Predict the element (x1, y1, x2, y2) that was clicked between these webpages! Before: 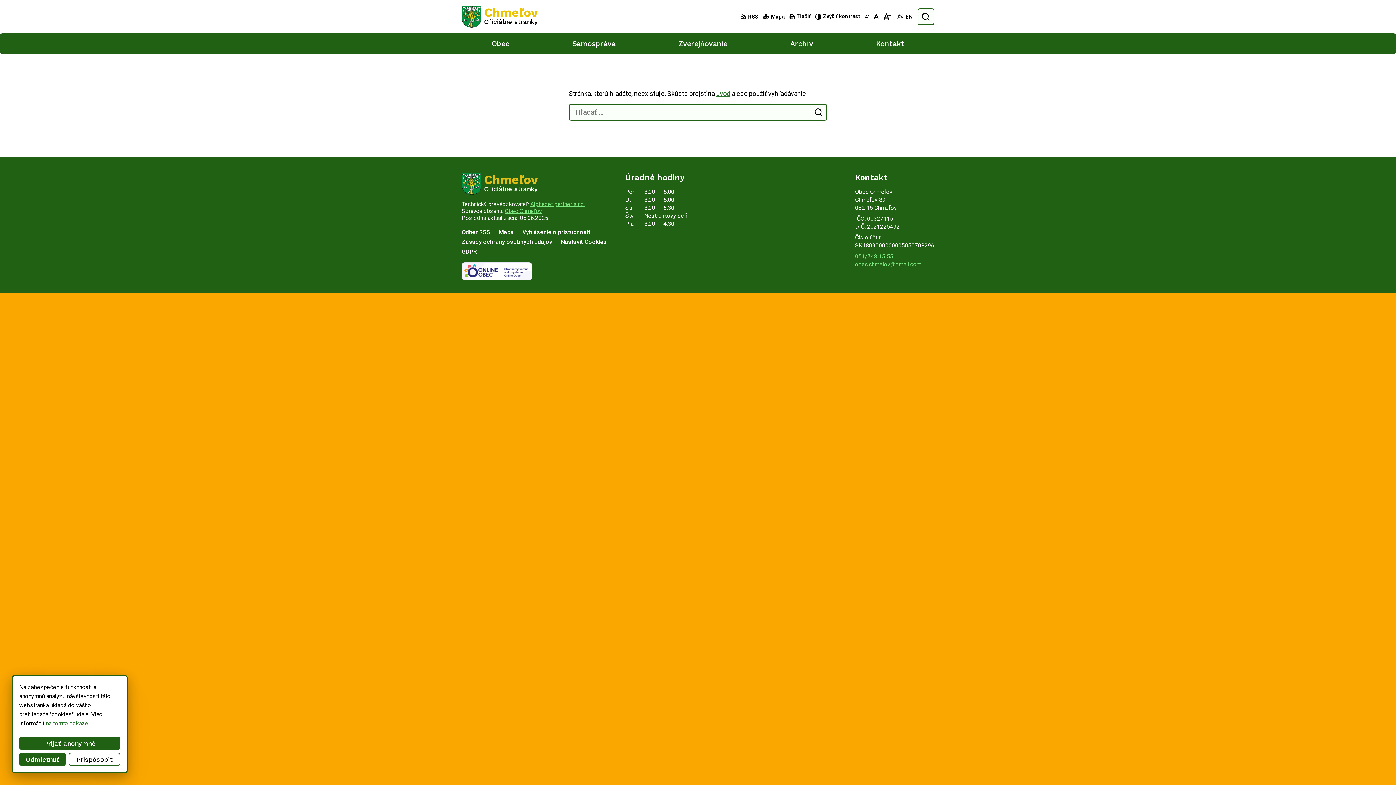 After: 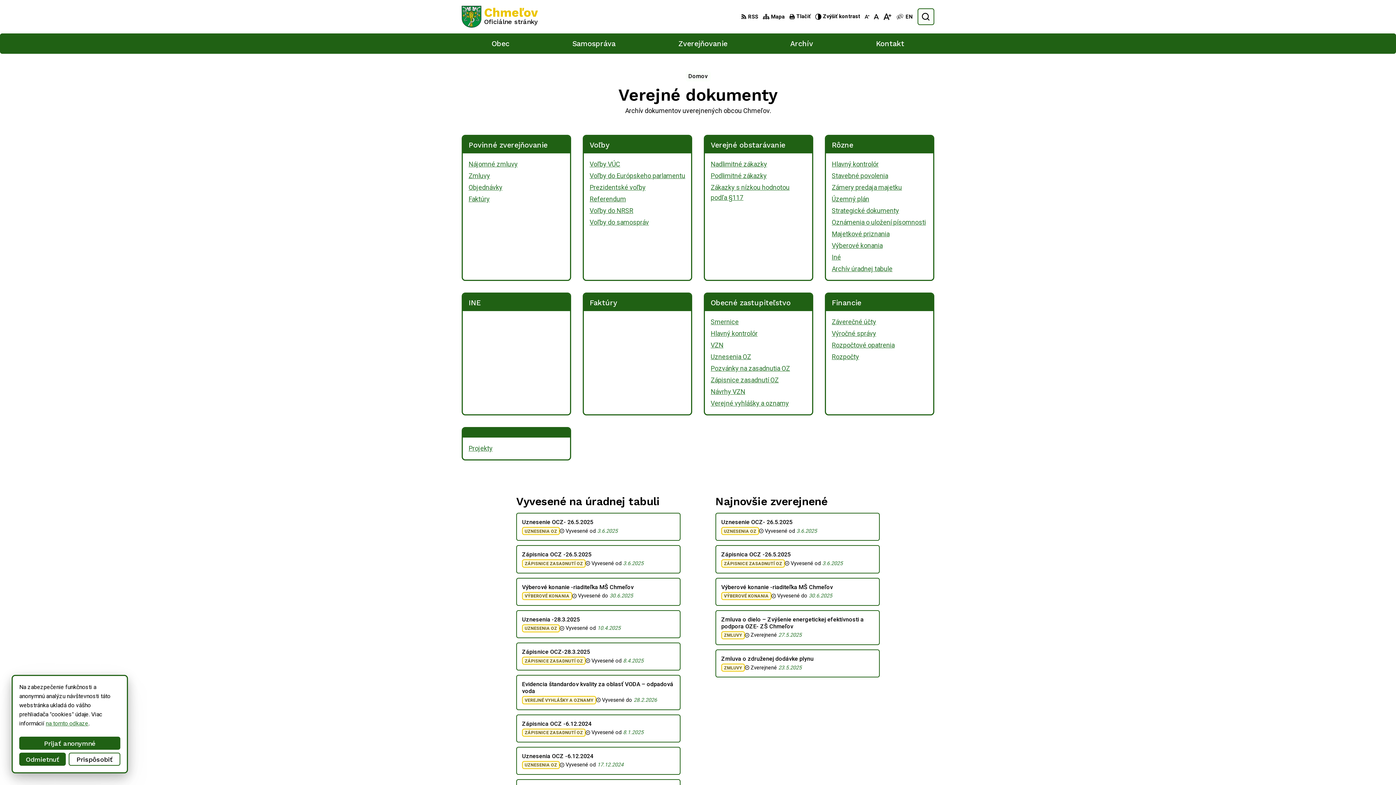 Action: label: Zverejňovanie bbox: (654, 33, 751, 53)